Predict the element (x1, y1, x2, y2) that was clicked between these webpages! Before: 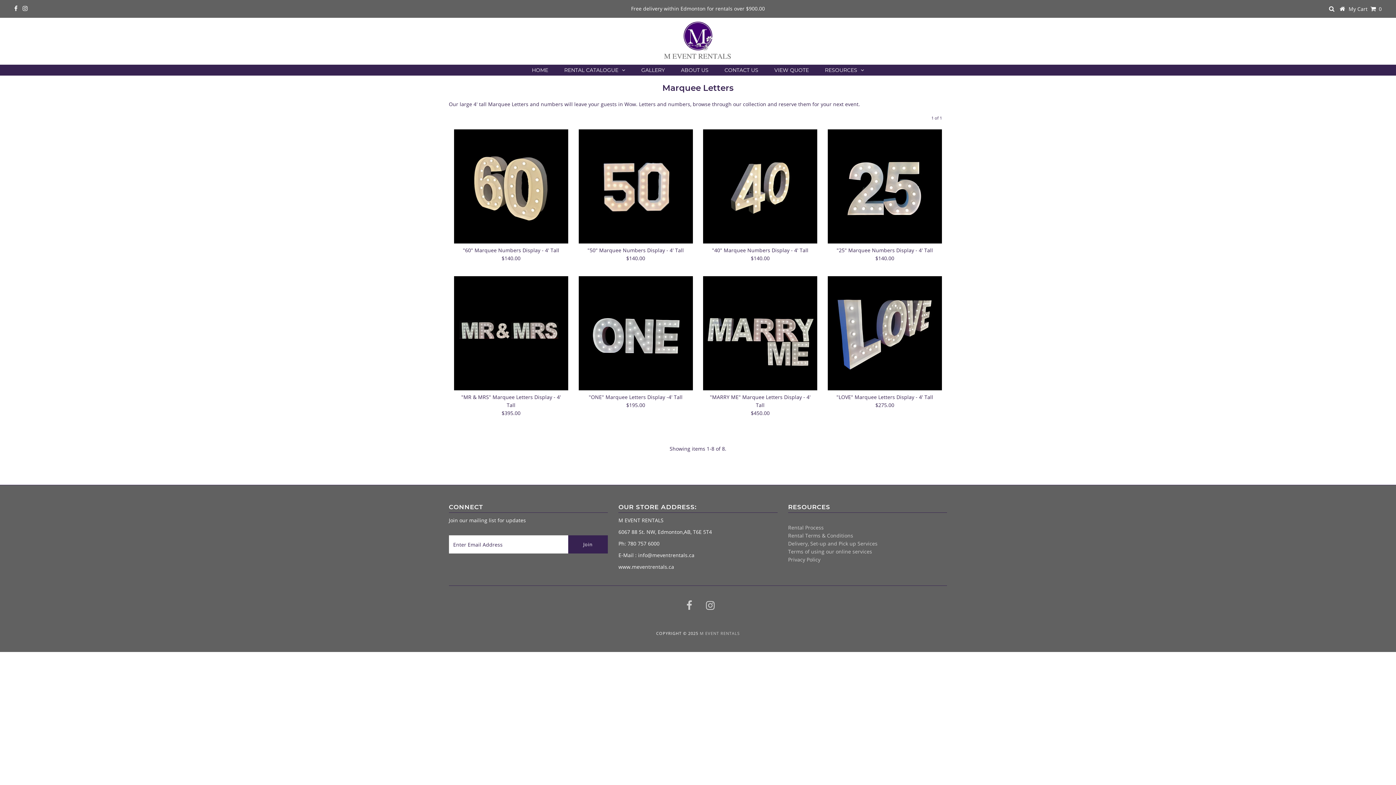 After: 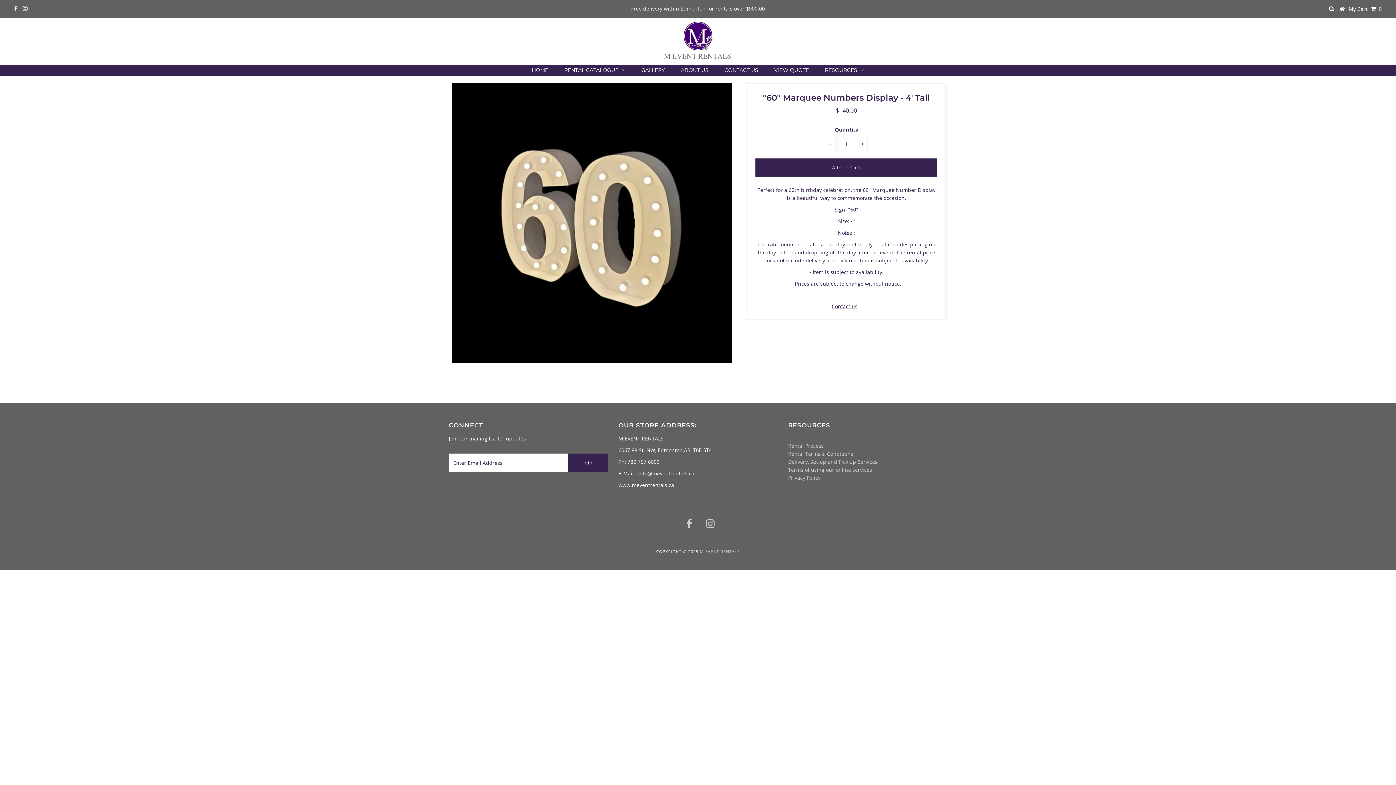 Action: label: "60" Marquee Numbers Display - 4' Tall bbox: (463, 247, 559, 253)